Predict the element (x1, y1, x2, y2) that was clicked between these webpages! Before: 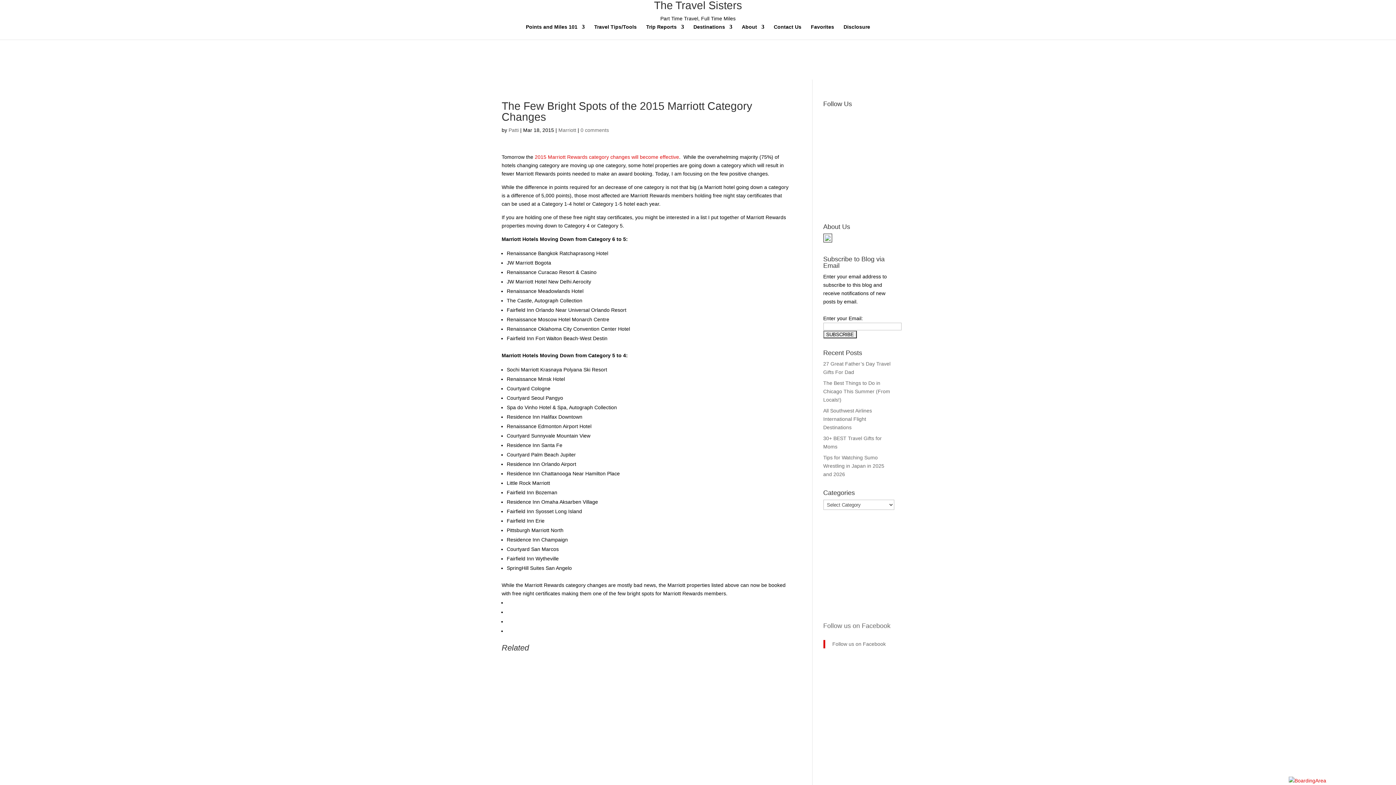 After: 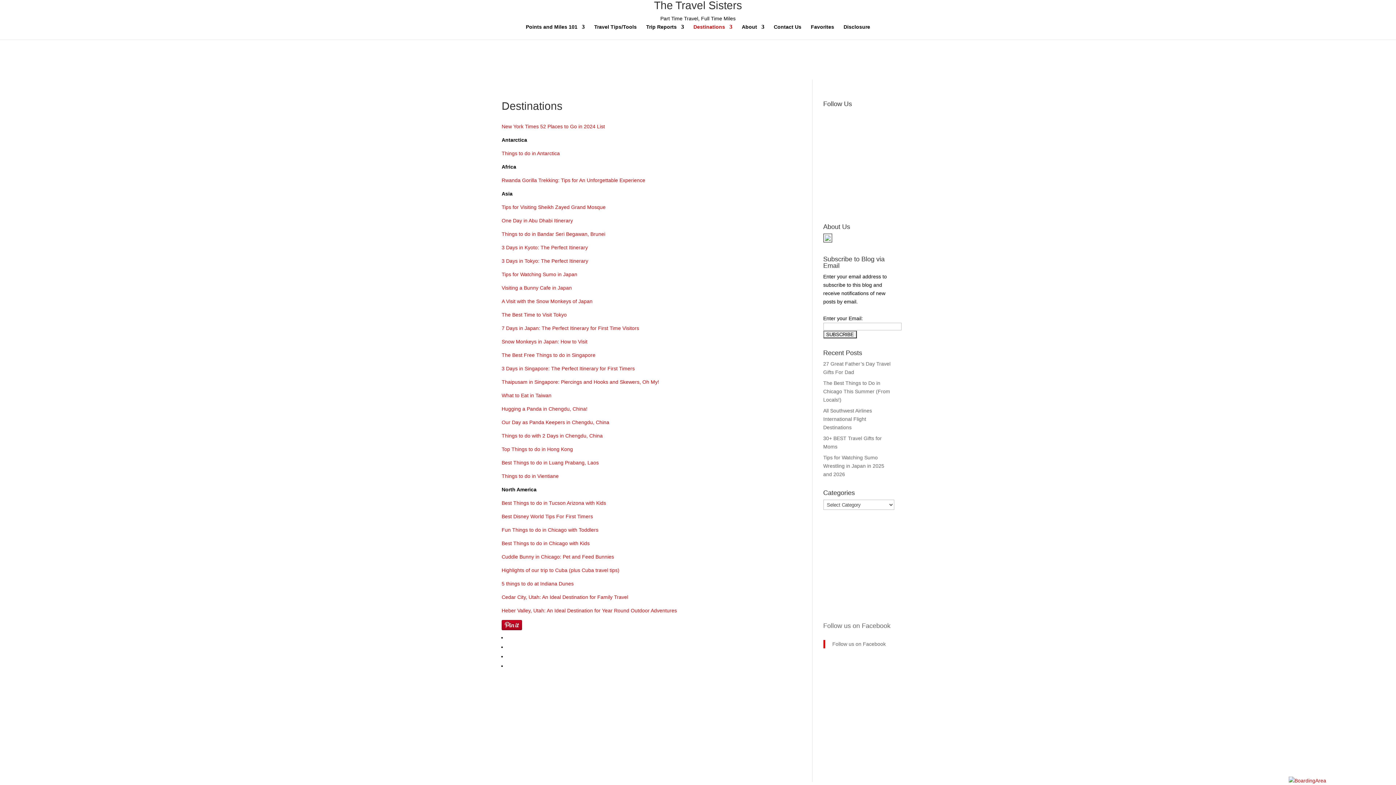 Action: label: Destinations bbox: (693, 24, 732, 39)